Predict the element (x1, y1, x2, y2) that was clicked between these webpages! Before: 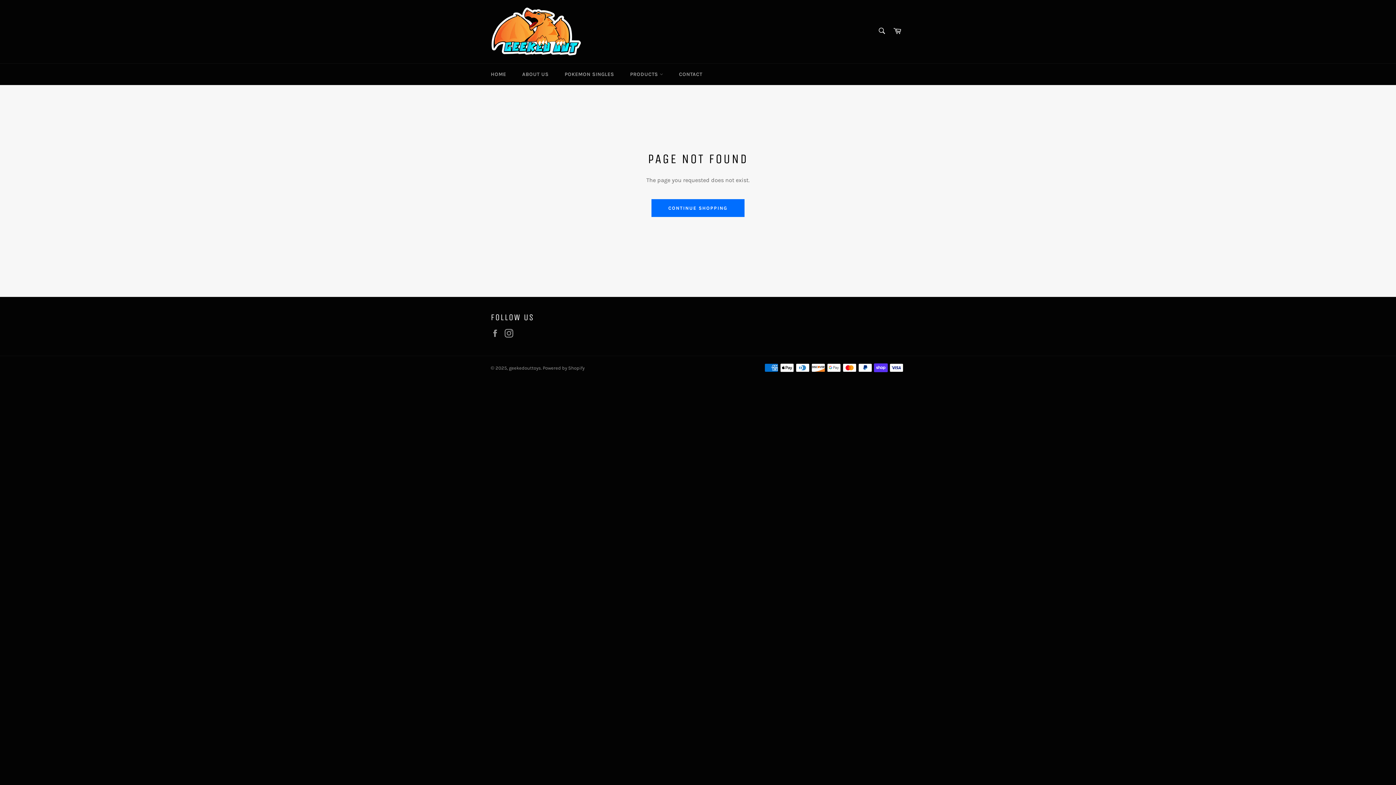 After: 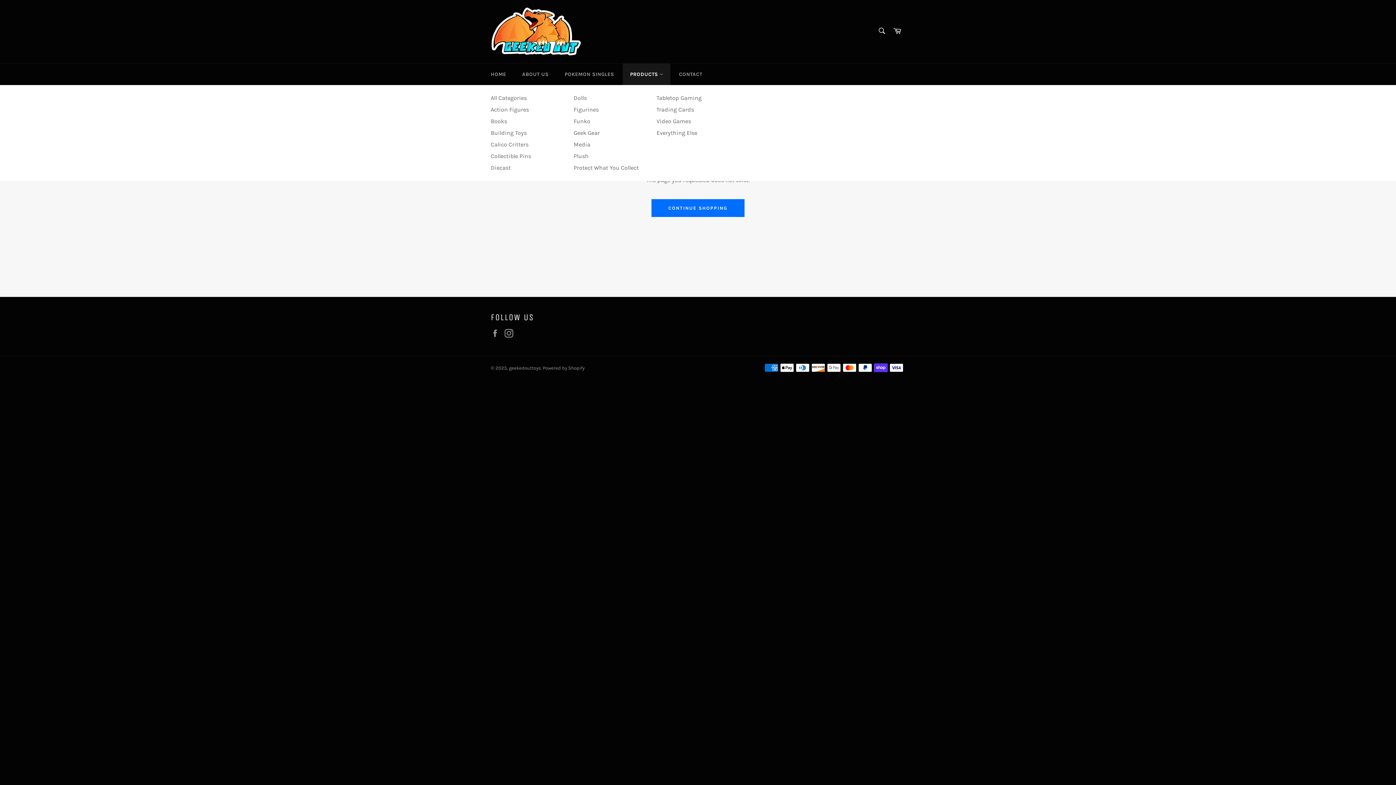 Action: label: PRODUCTS  bbox: (622, 63, 670, 85)